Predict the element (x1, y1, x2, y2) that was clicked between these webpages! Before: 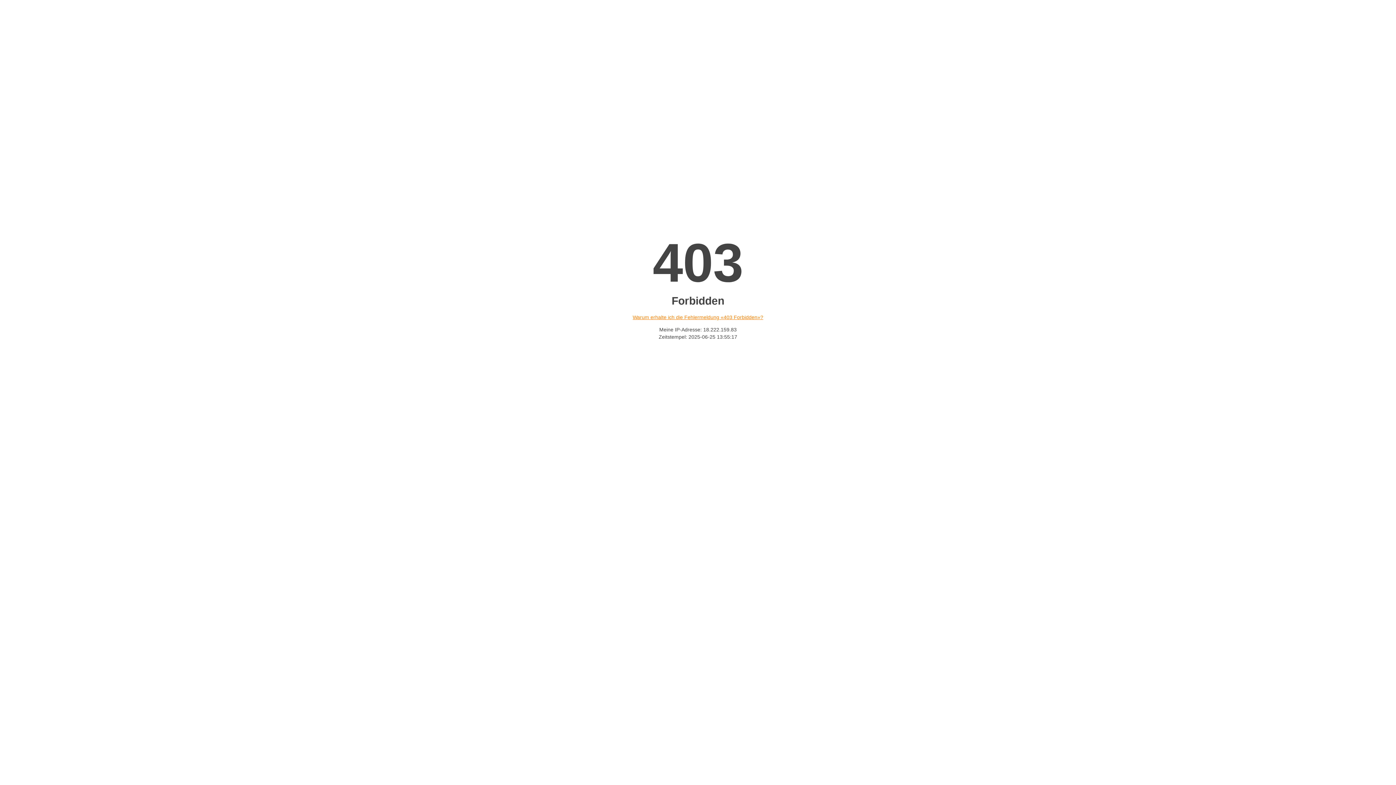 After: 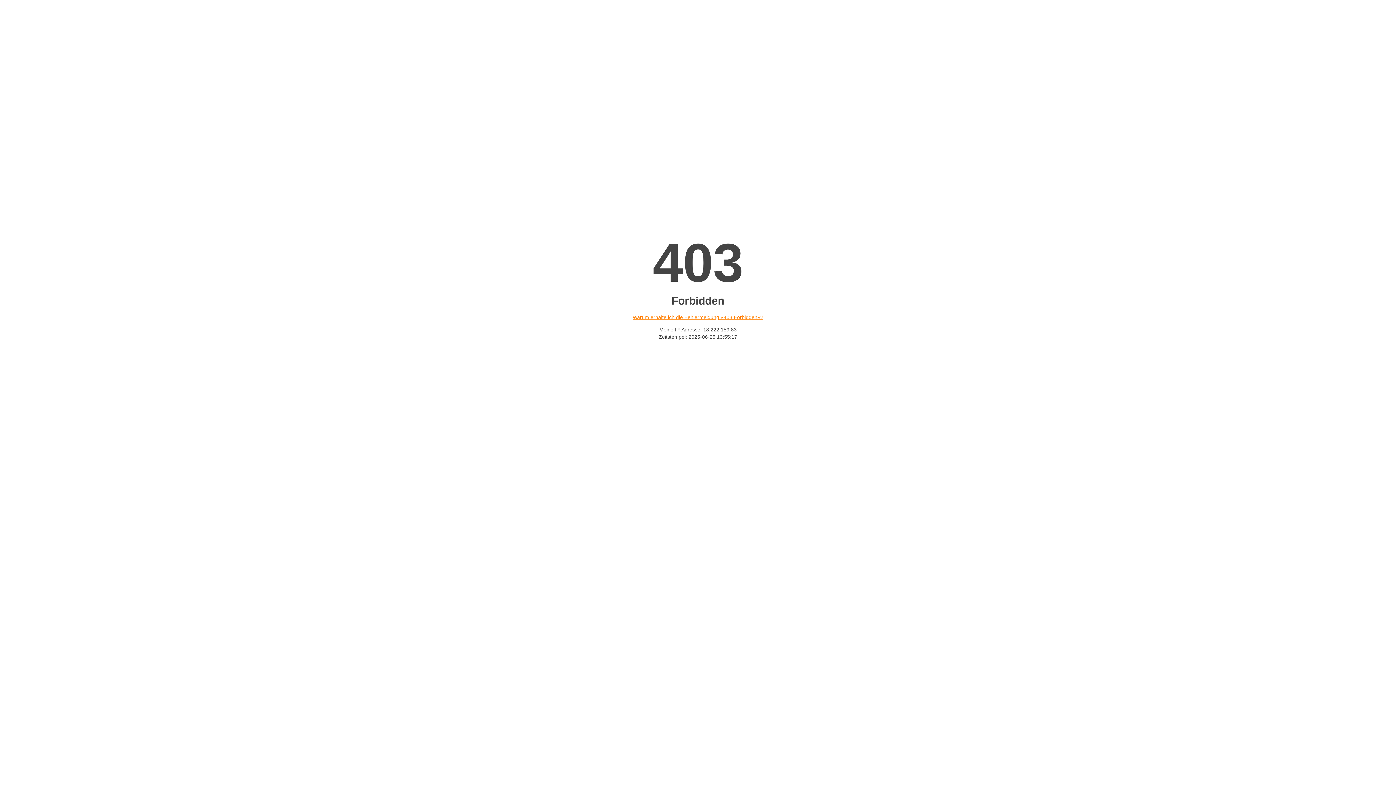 Action: bbox: (632, 314, 763, 320) label: Warum erhalte ich die Fehlermeldung «403 Forbidden»?